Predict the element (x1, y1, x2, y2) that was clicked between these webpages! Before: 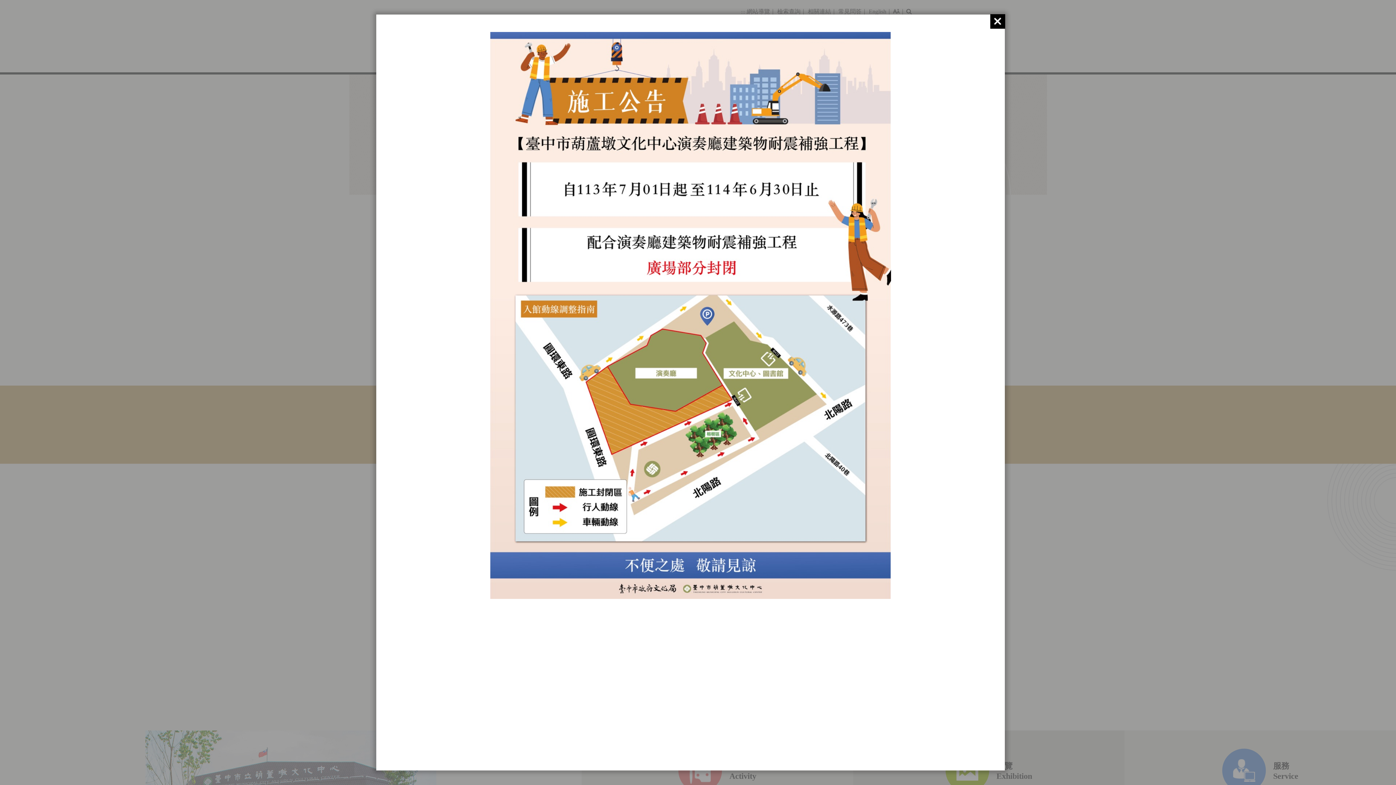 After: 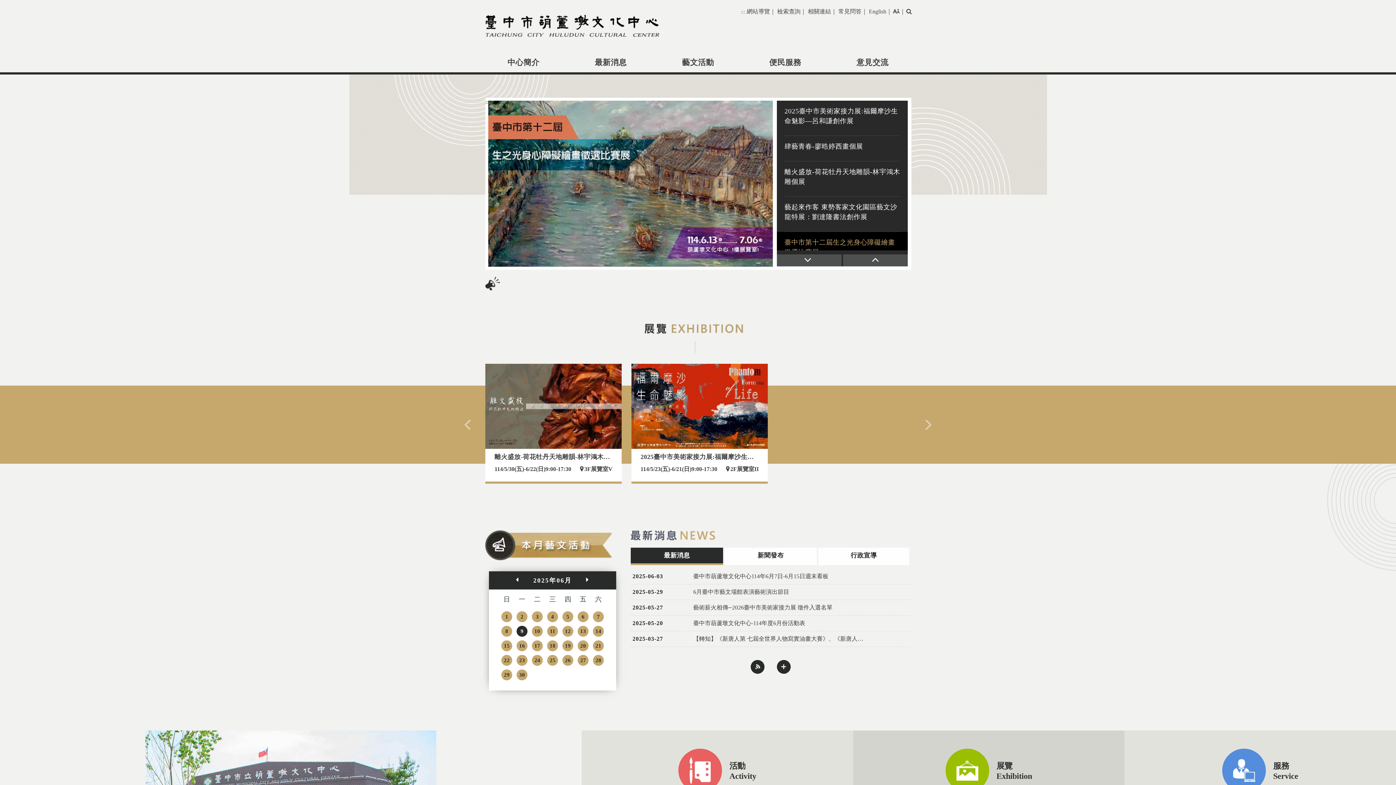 Action: bbox: (990, 14, 1005, 28)